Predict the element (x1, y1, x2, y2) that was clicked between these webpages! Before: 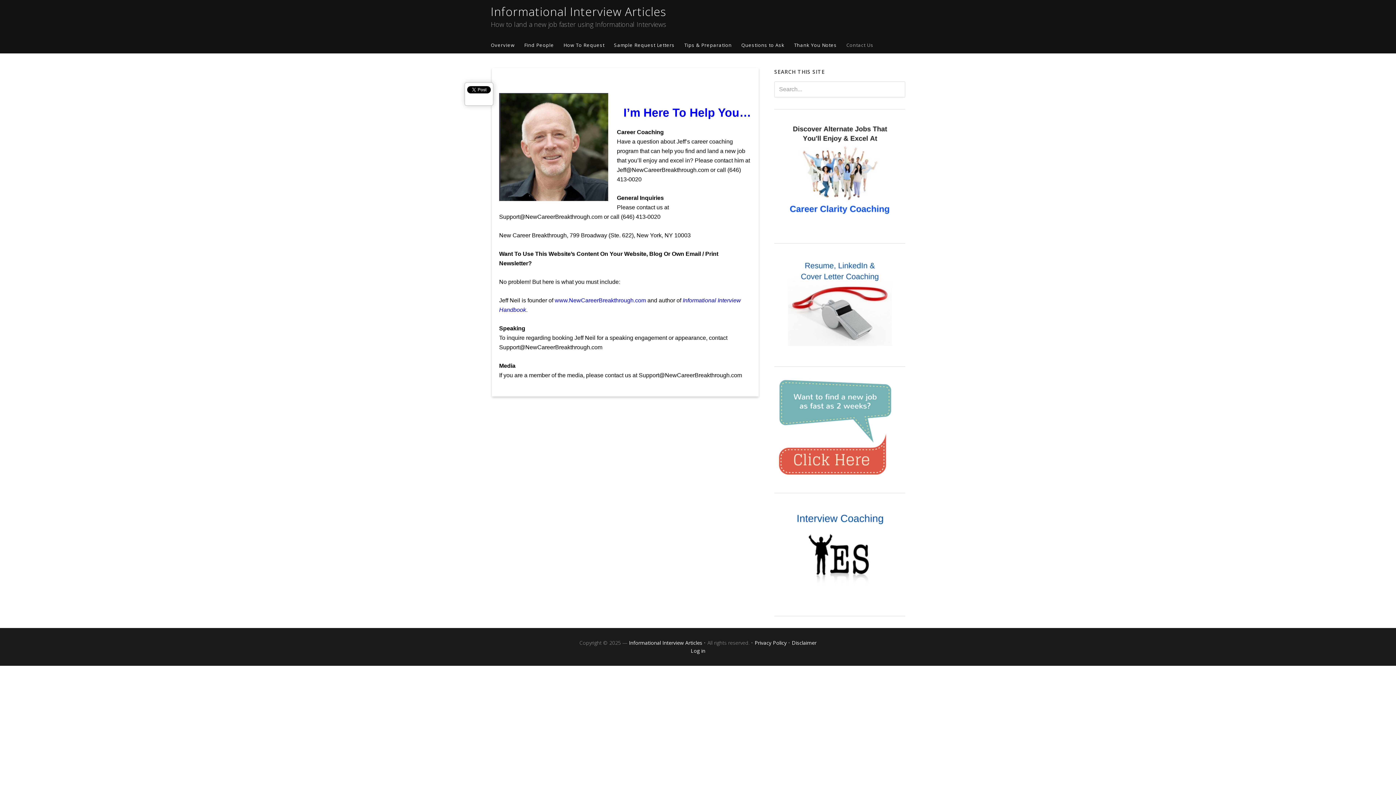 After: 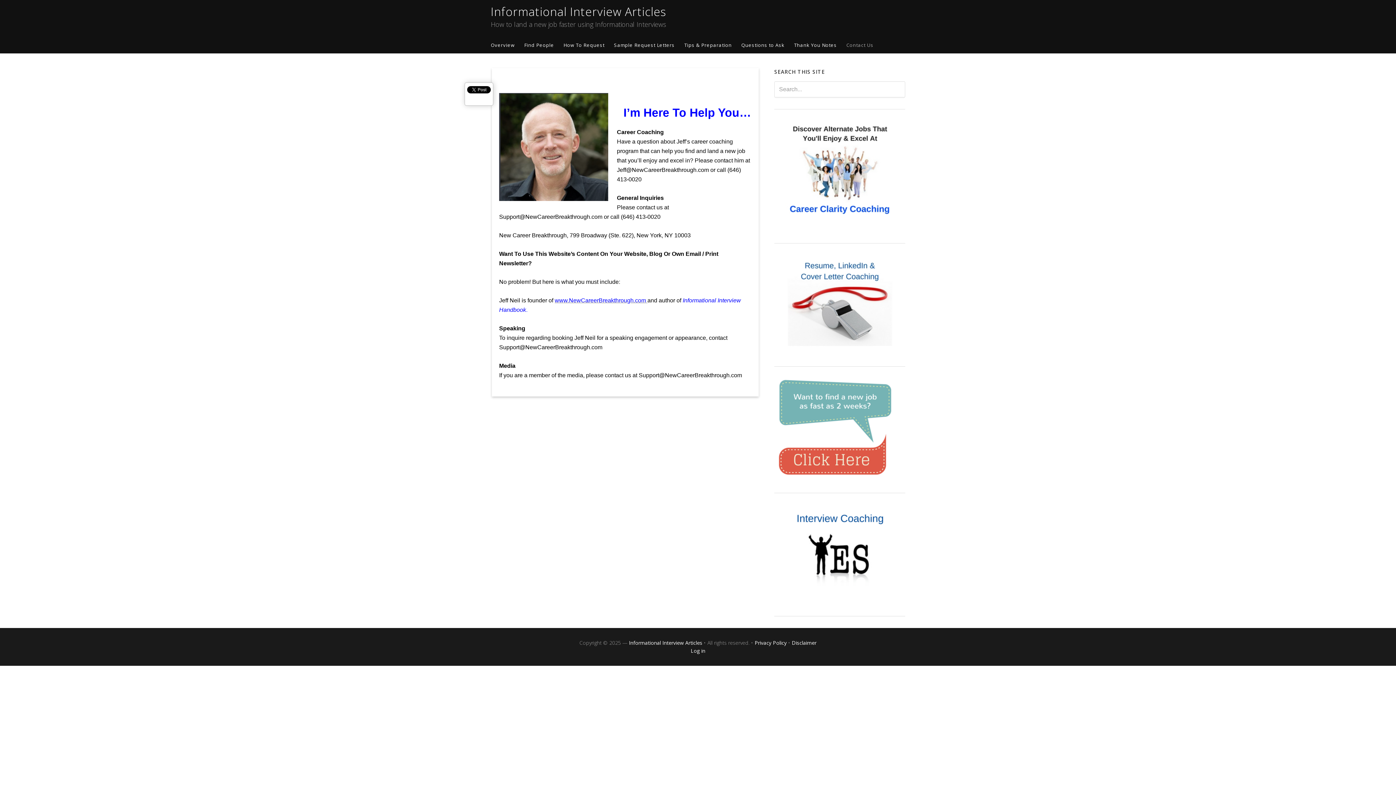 Action: bbox: (554, 297, 647, 303) label: www.NewCareerBreakthrough.com 